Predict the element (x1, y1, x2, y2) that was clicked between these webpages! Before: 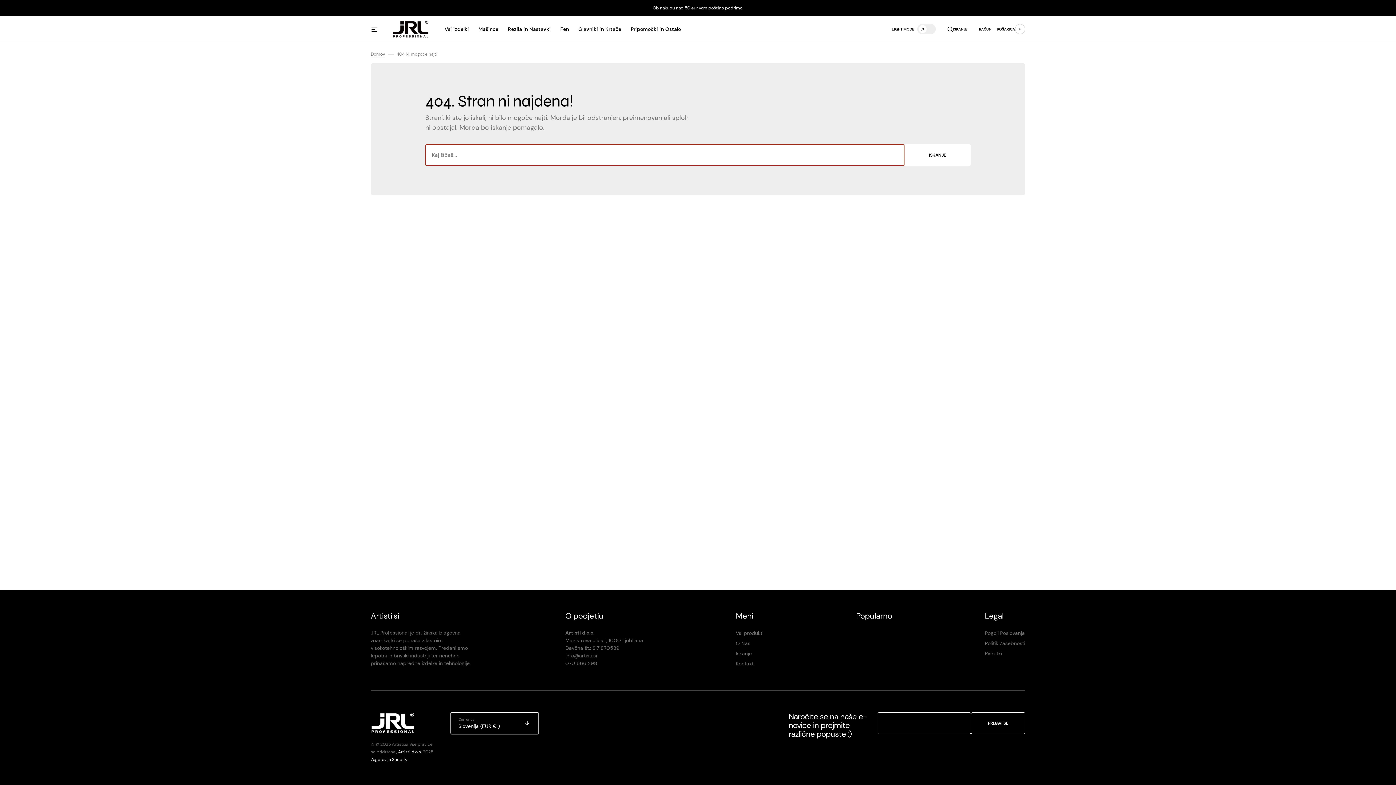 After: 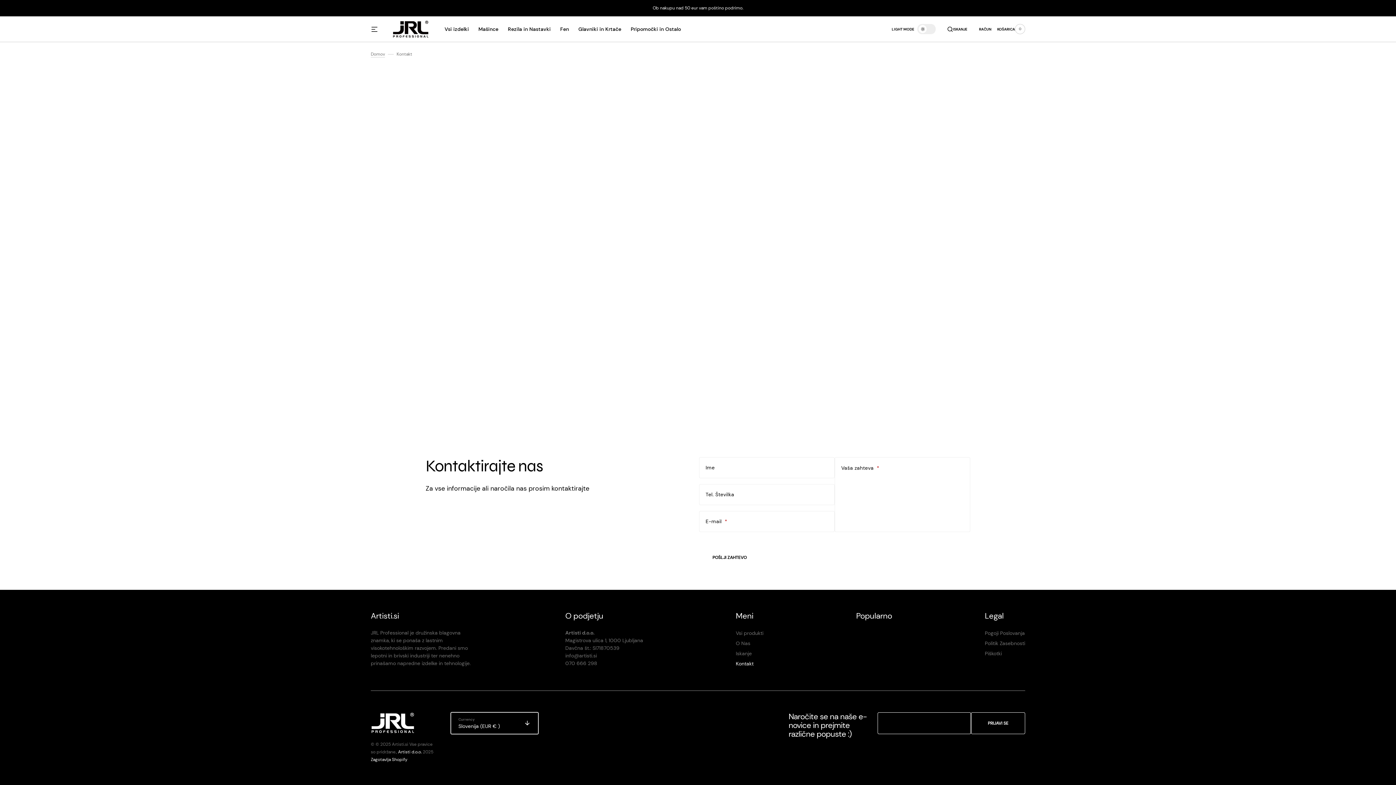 Action: bbox: (735, 657, 753, 667) label: Kontakt